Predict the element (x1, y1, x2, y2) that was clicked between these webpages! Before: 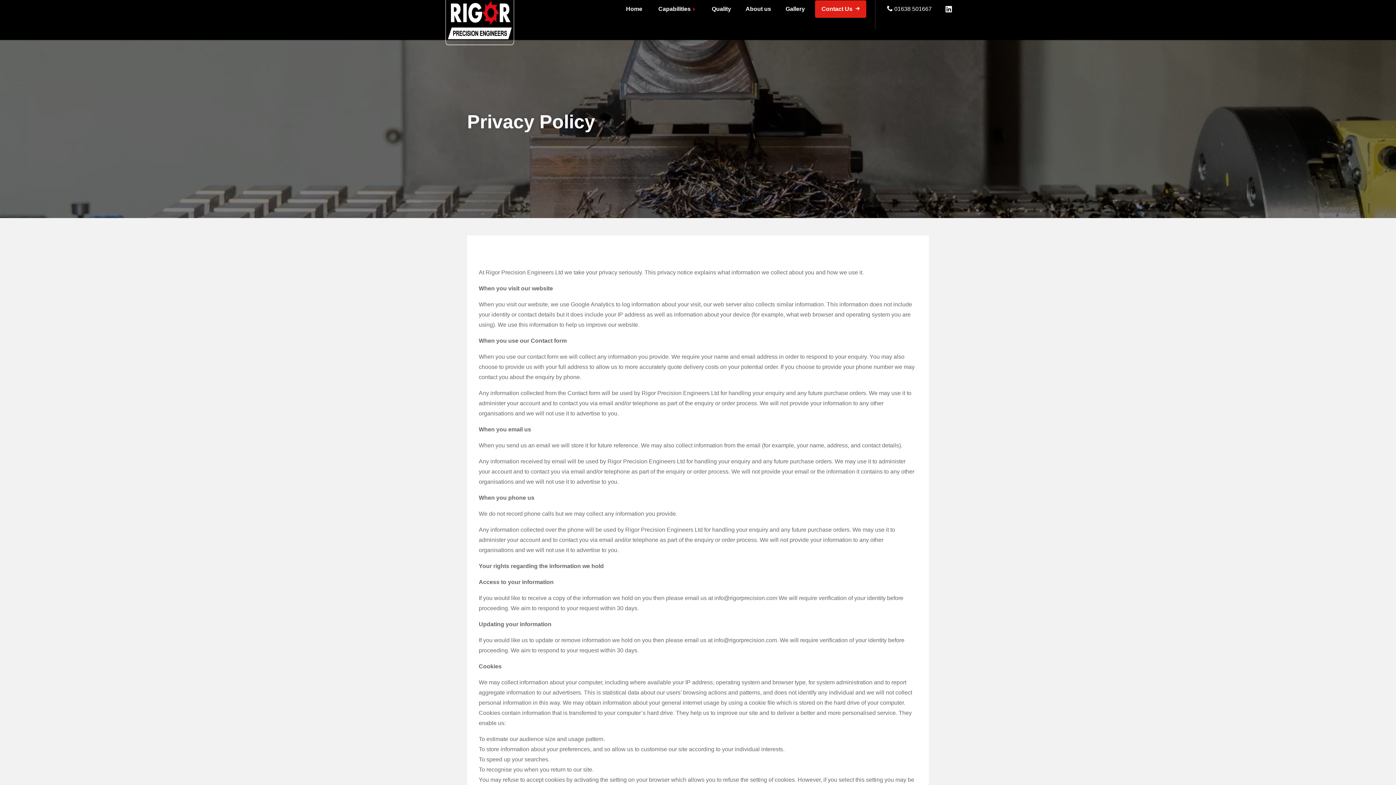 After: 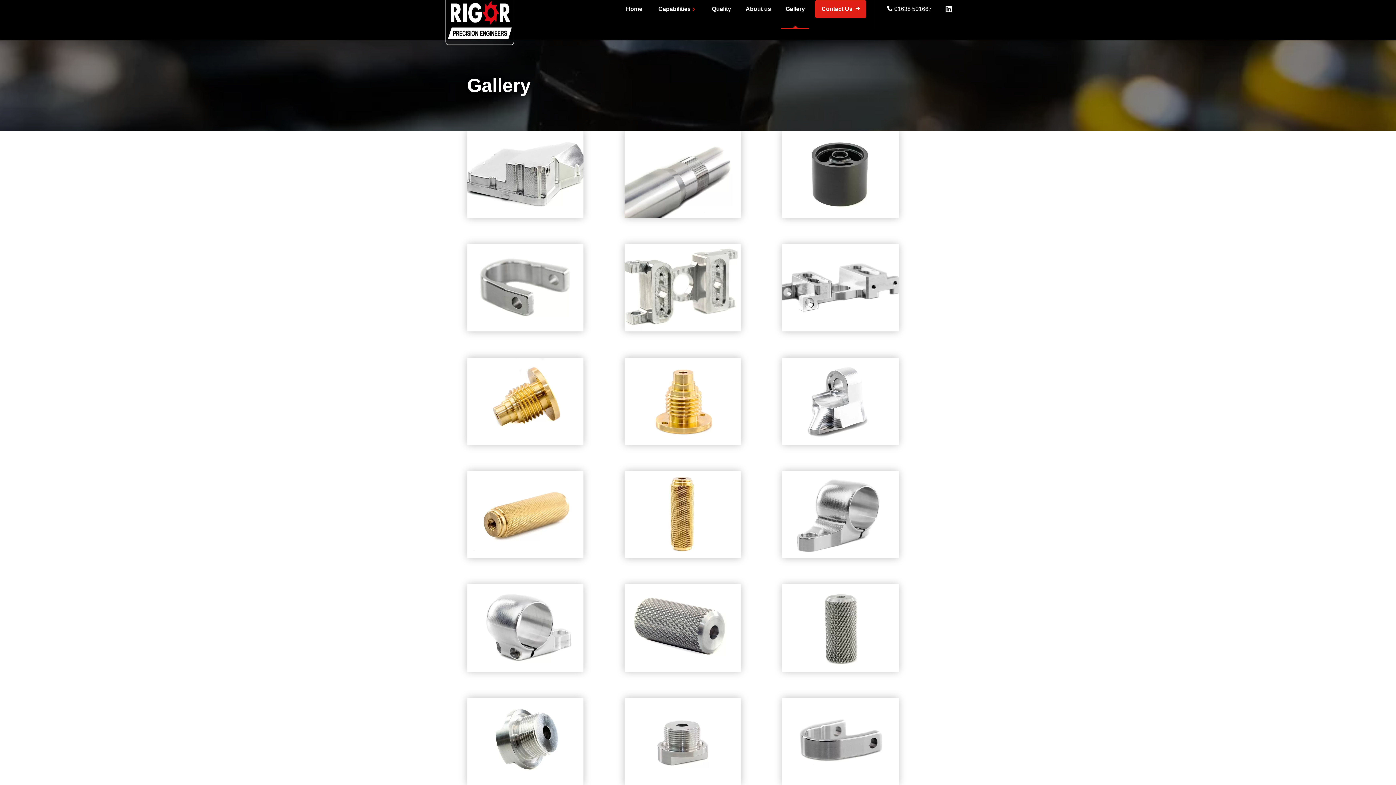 Action: label: Gallery bbox: (781, -11, 809, 28)